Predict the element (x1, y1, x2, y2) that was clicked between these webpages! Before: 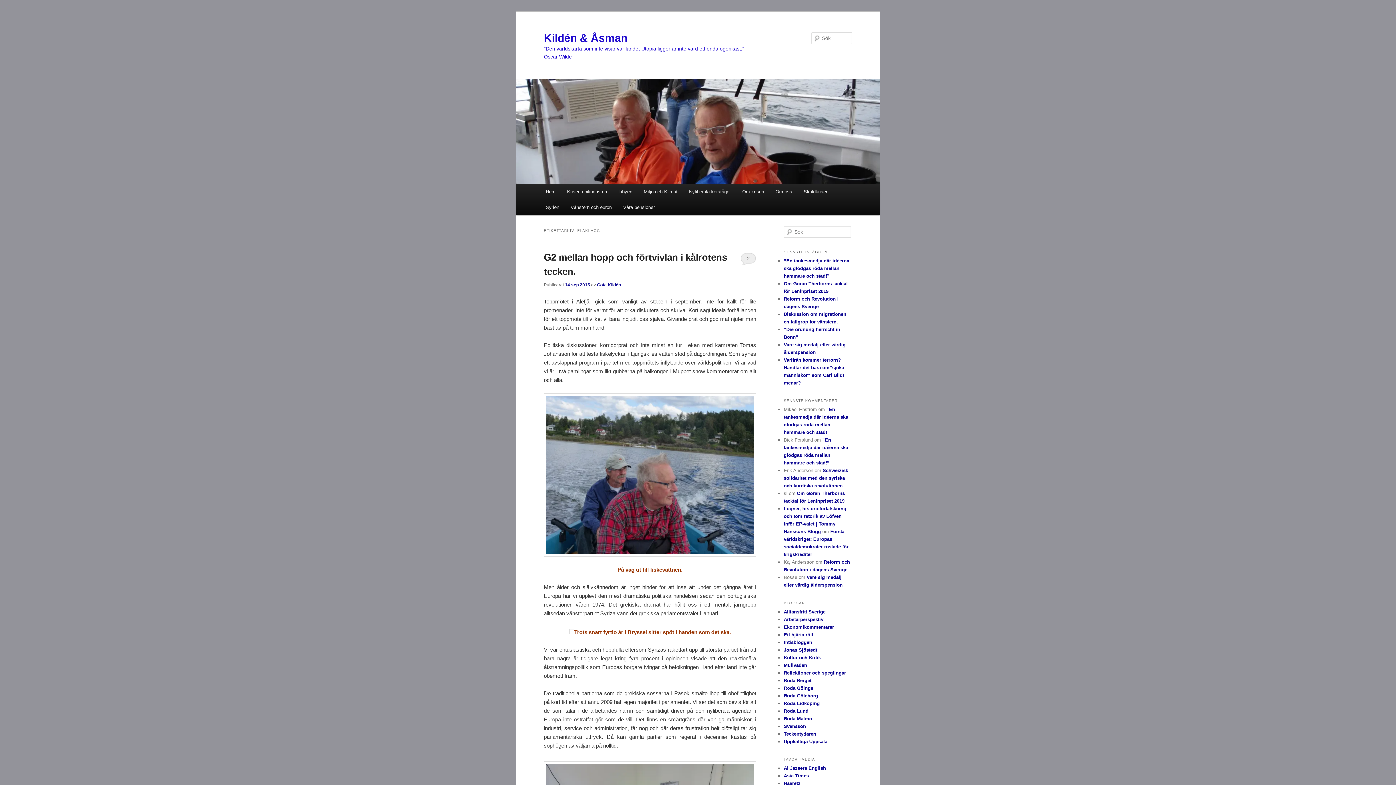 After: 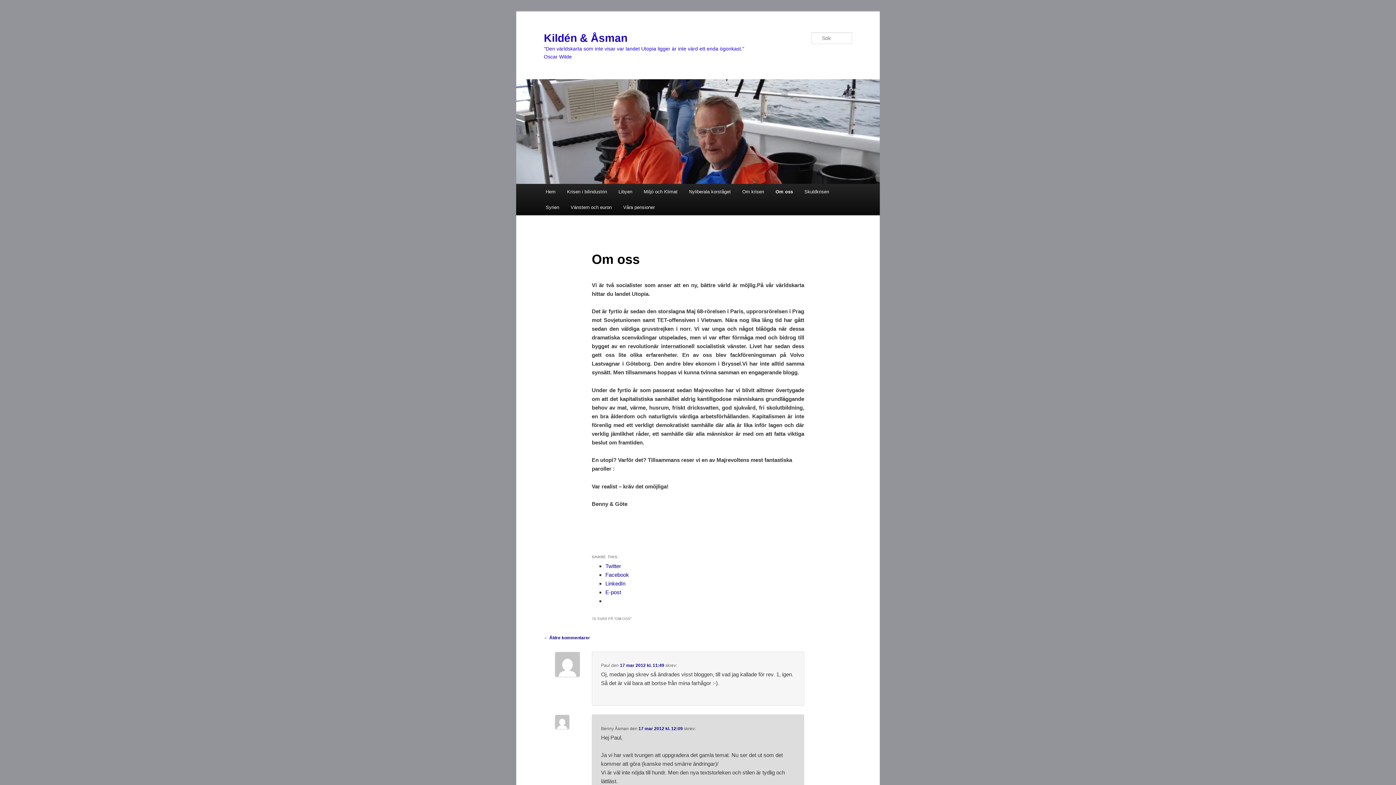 Action: label: Om oss bbox: (769, 184, 798, 199)